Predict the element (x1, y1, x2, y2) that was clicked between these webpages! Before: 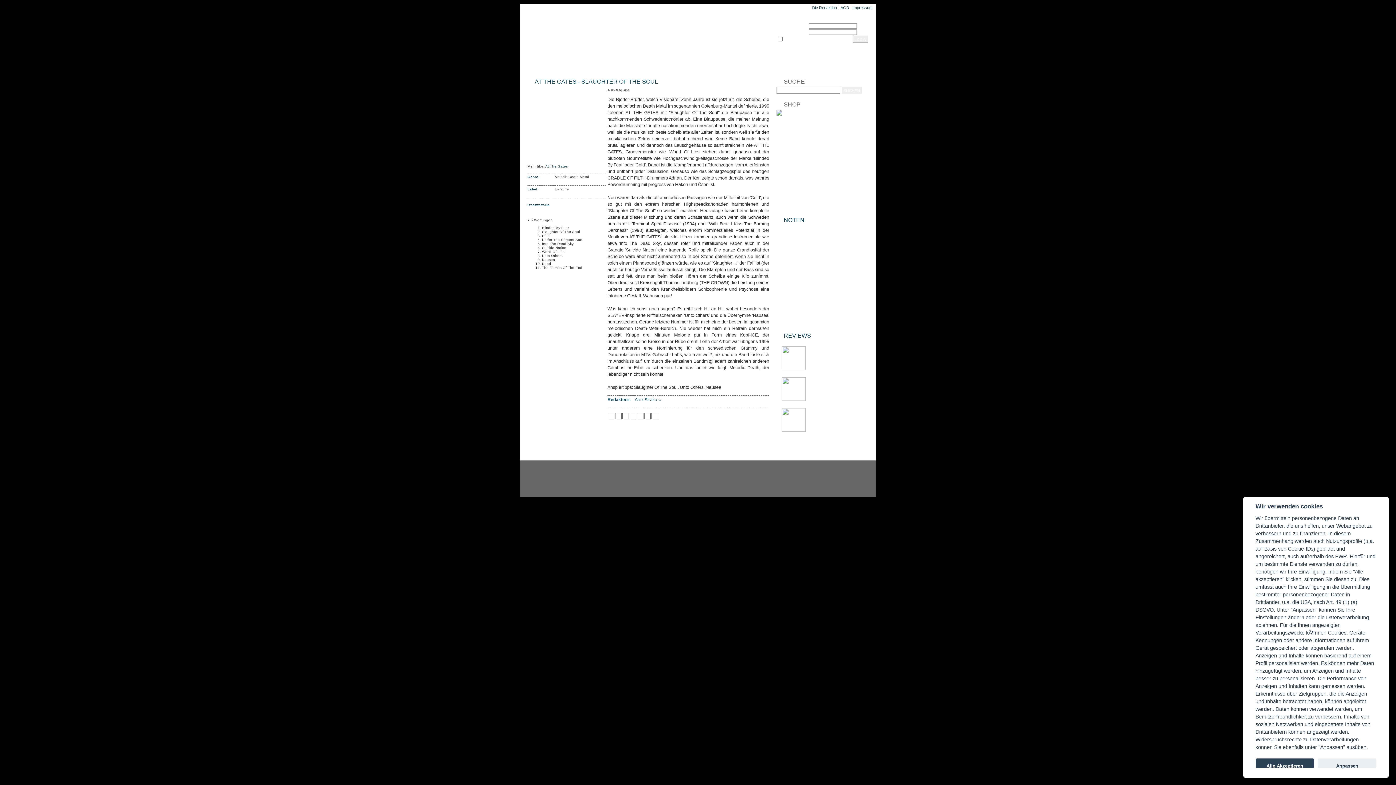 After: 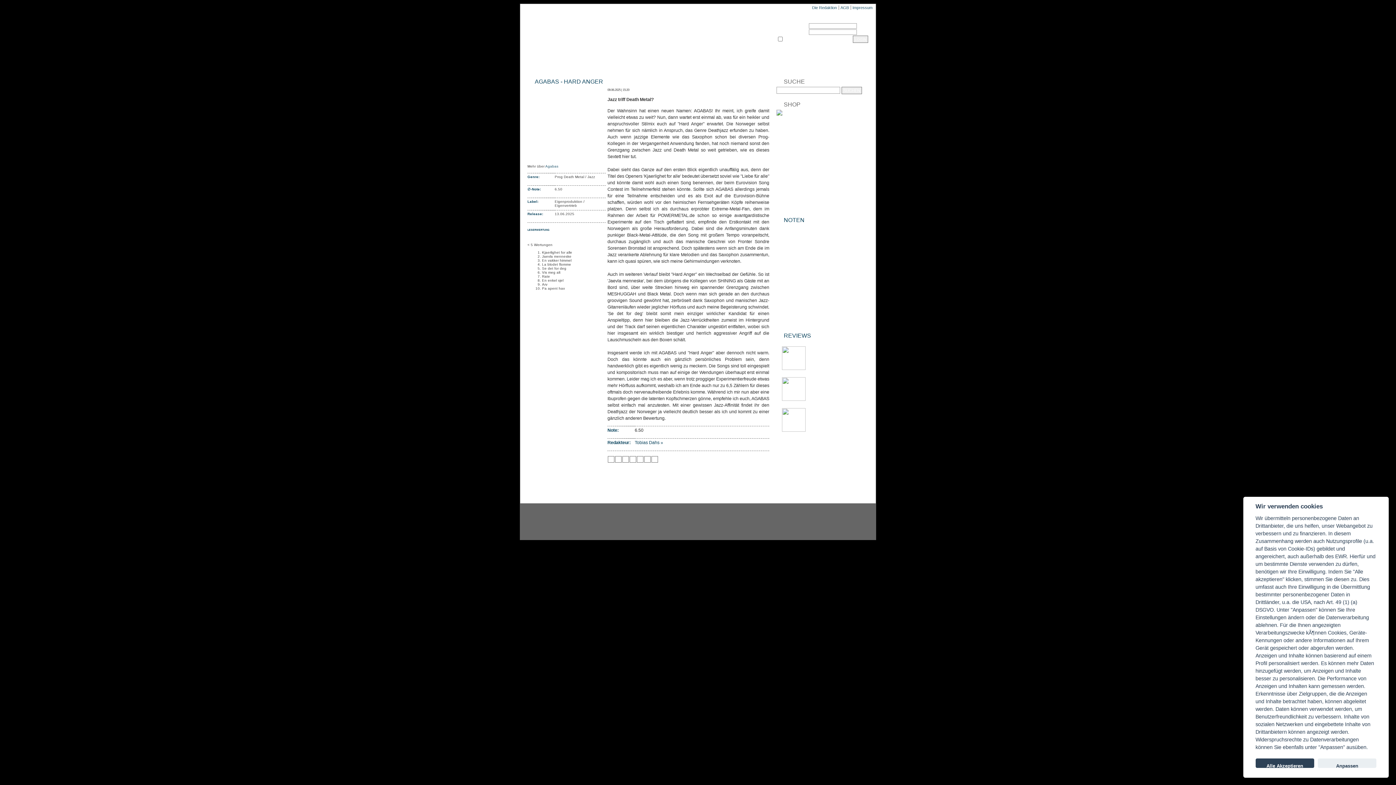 Action: bbox: (809, 414, 853, 419) label: Jazz triff Death Metal?